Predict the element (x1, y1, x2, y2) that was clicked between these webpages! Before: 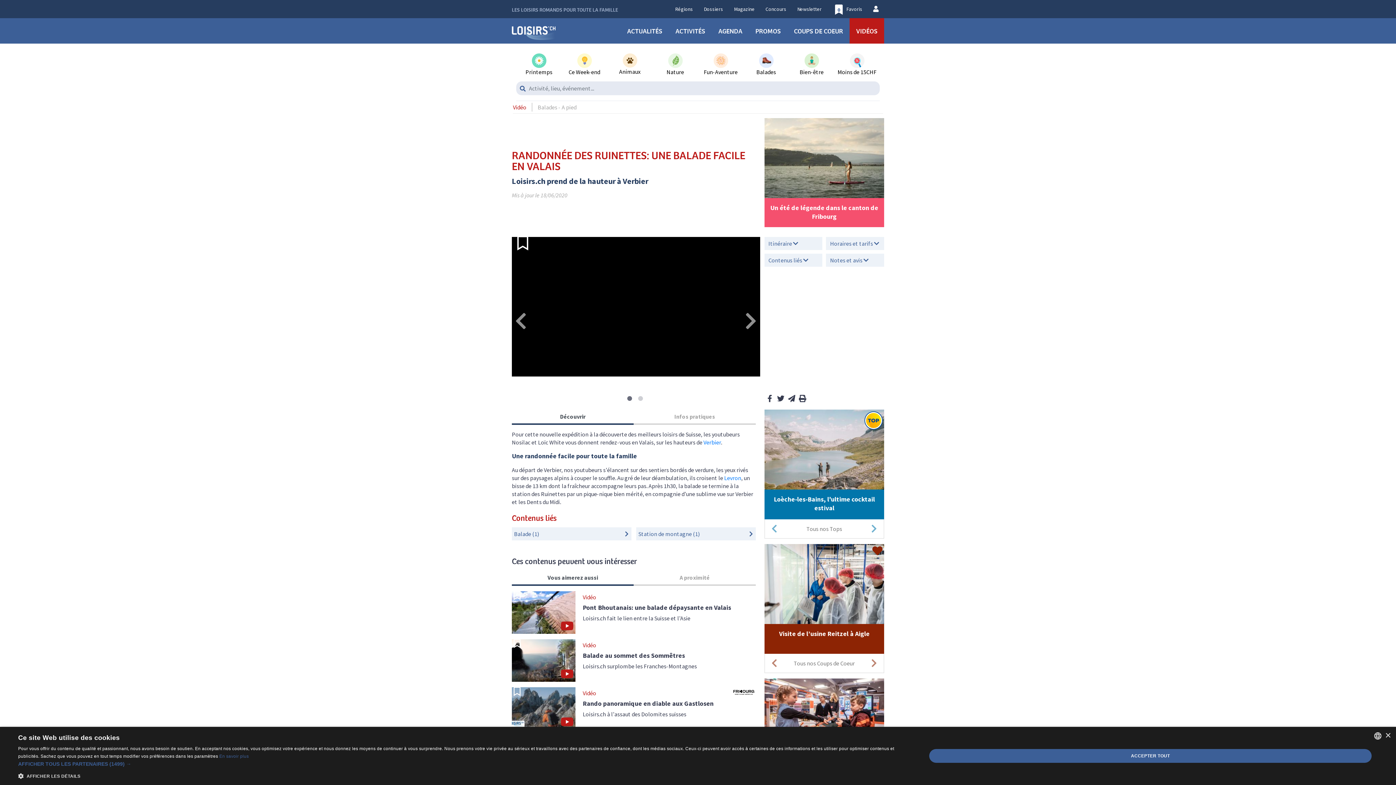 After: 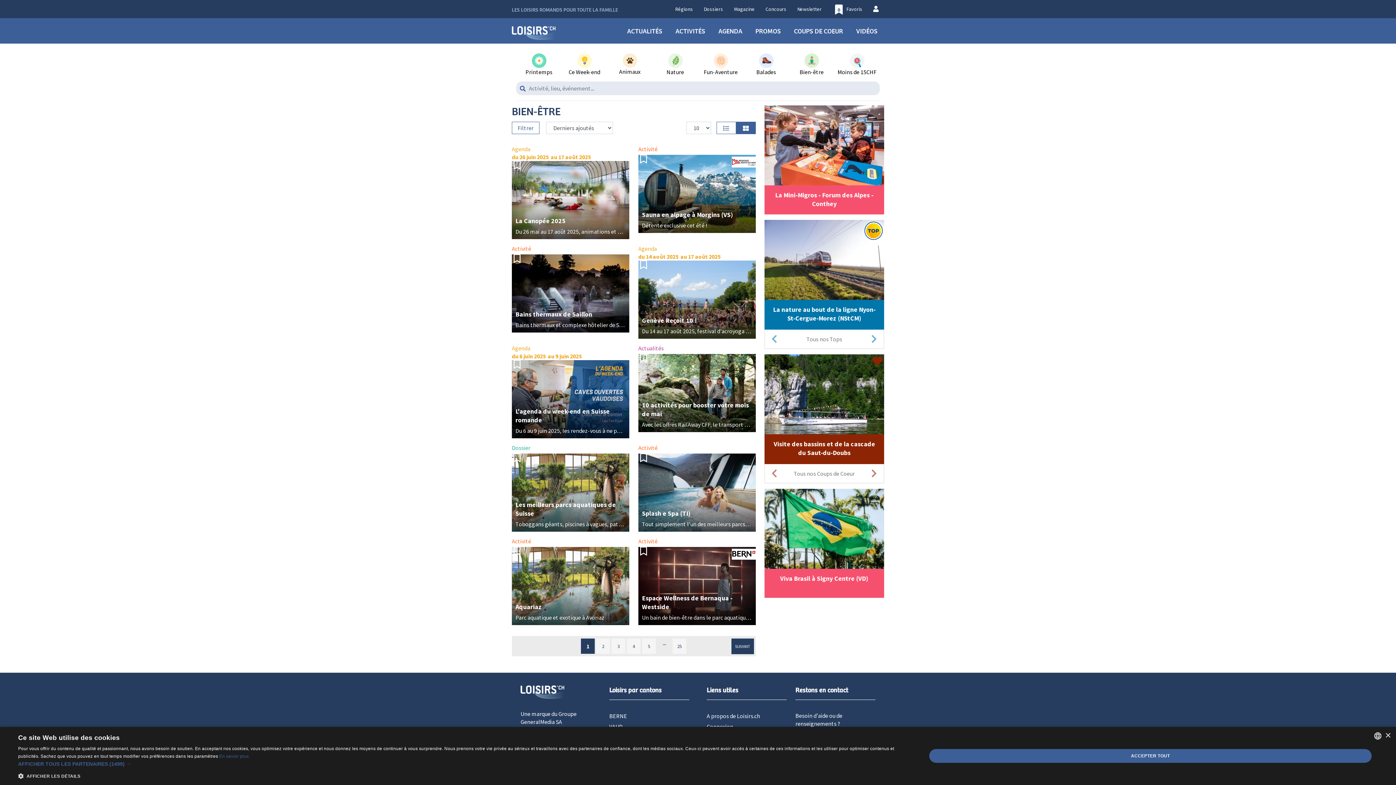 Action: label: Bien-être bbox: (789, 53, 834, 75)